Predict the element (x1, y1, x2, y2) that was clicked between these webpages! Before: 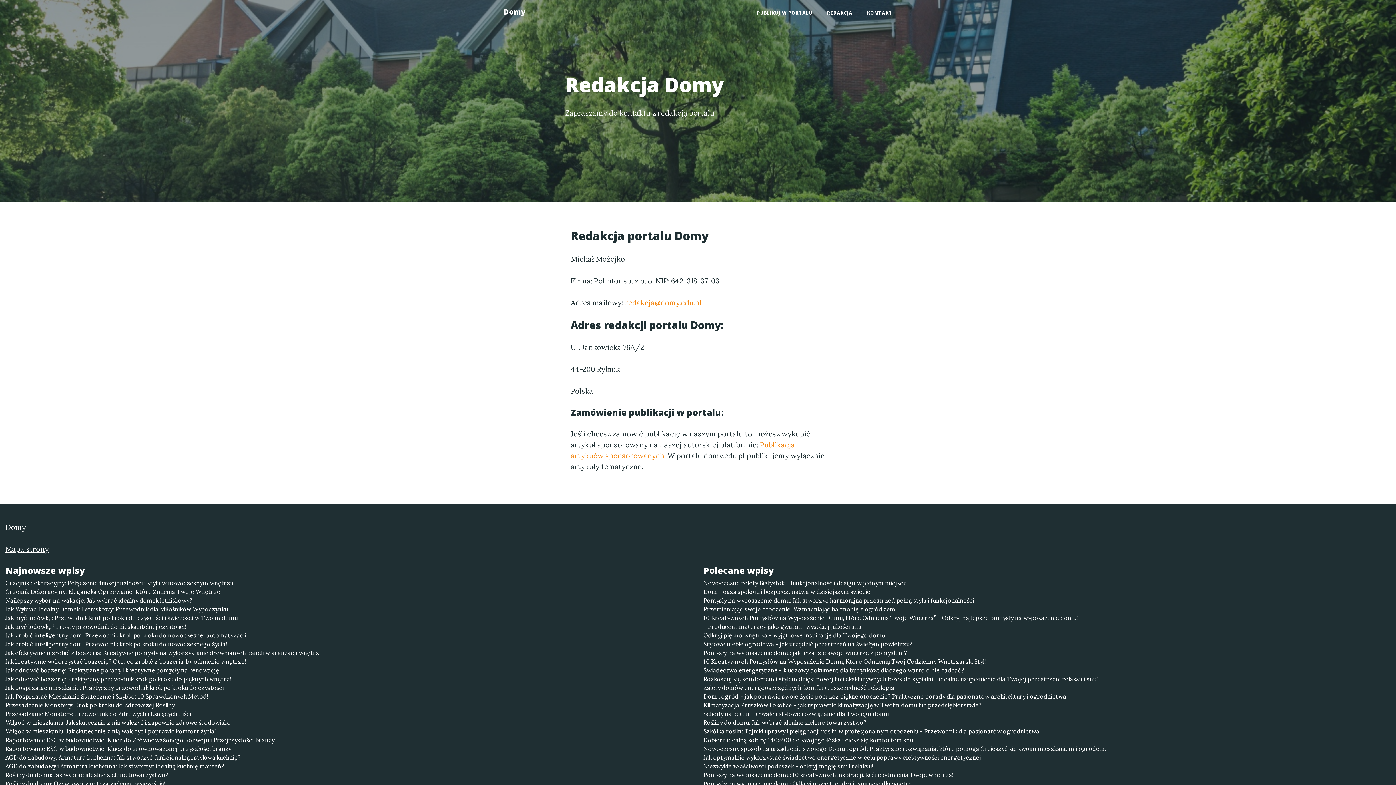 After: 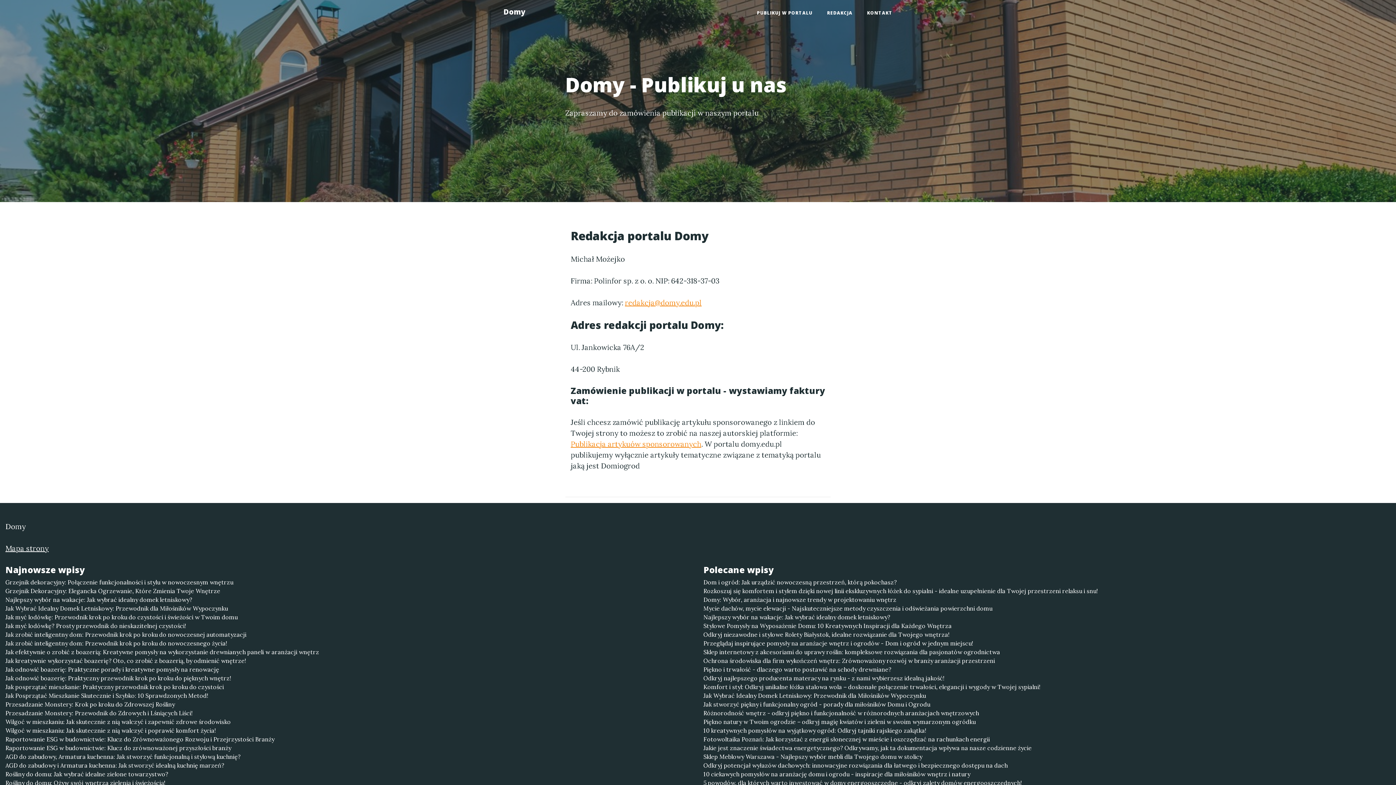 Action: label: PUBLIKUJ W PORTALU bbox: (749, 6, 820, 19)